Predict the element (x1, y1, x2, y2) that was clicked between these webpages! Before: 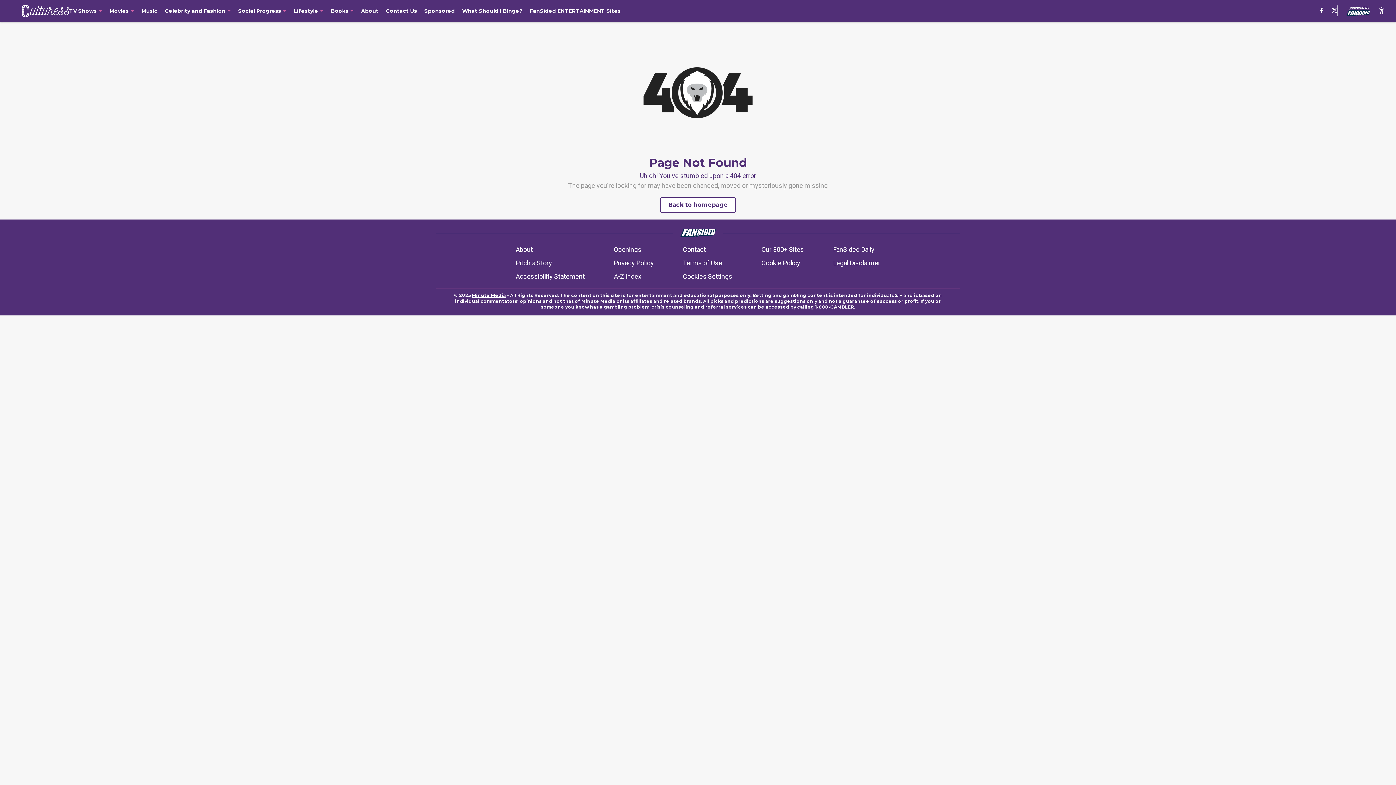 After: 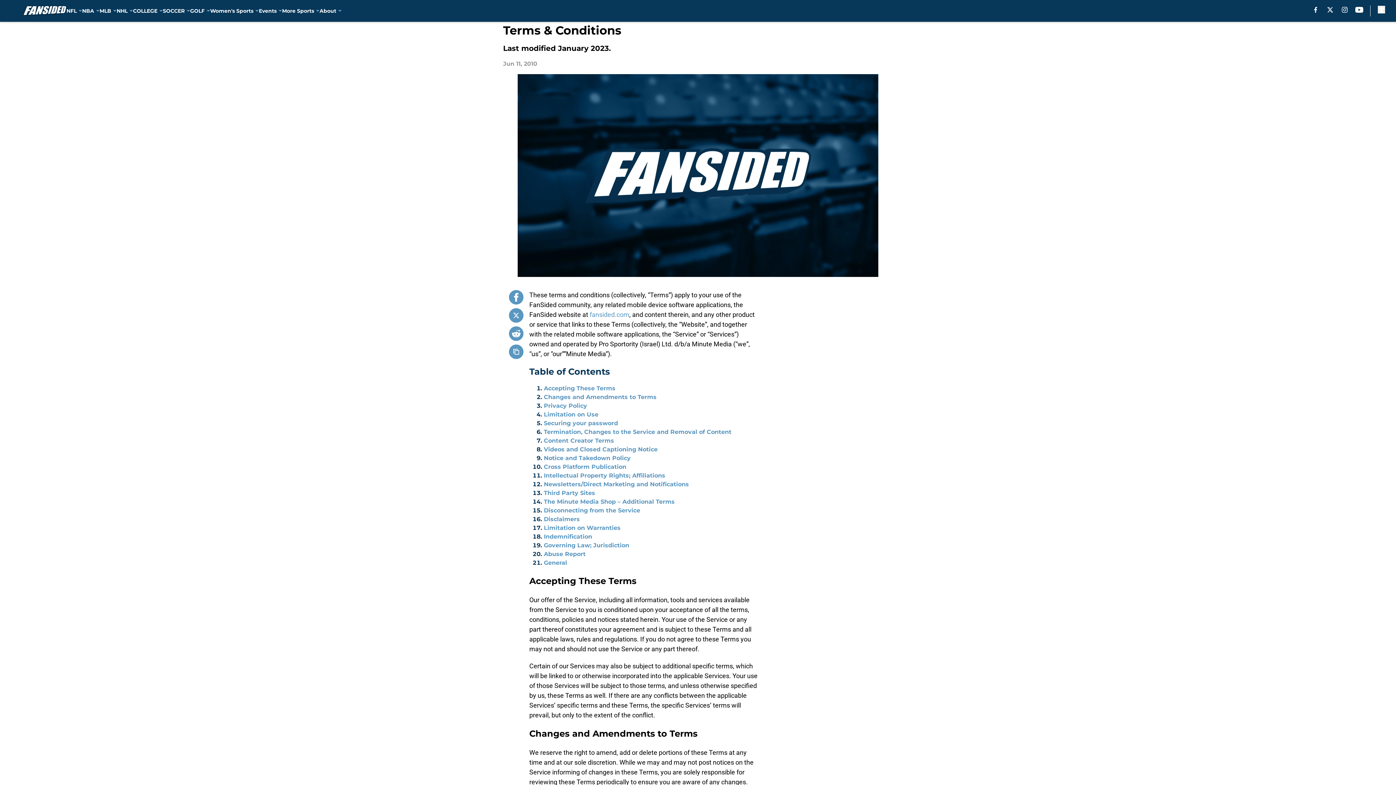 Action: label: Terms of Use bbox: (683, 258, 722, 268)